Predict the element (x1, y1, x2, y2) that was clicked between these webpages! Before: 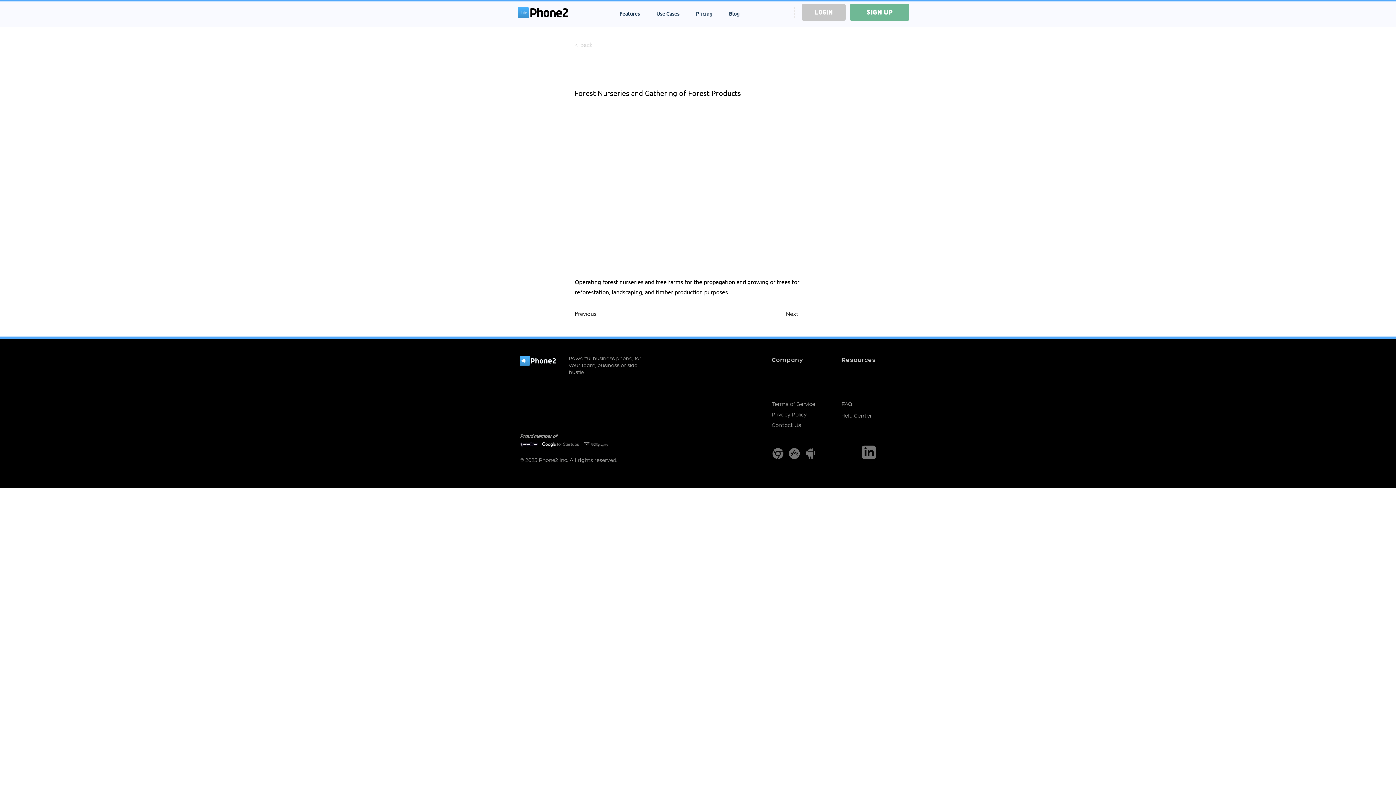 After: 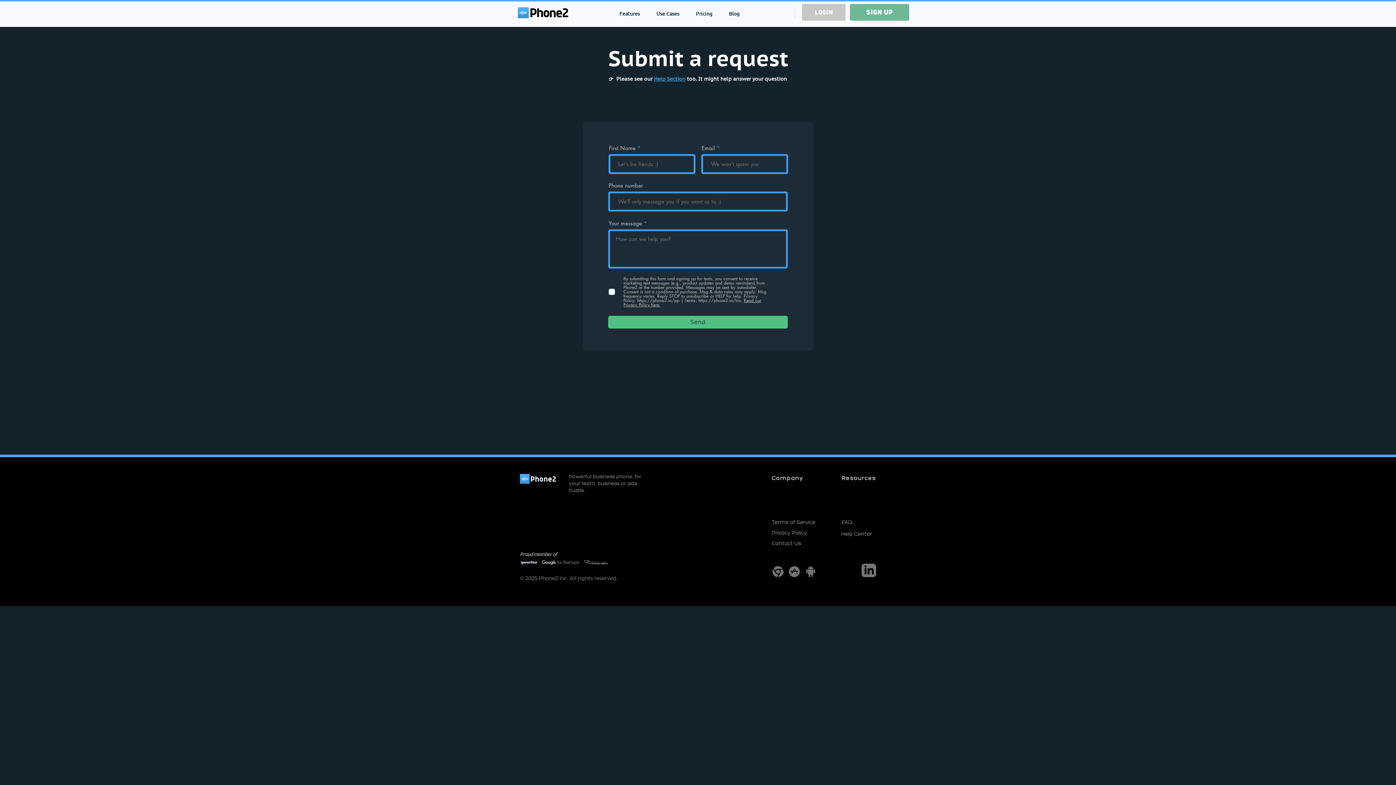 Action: bbox: (772, 421, 812, 429) label: Contact Us